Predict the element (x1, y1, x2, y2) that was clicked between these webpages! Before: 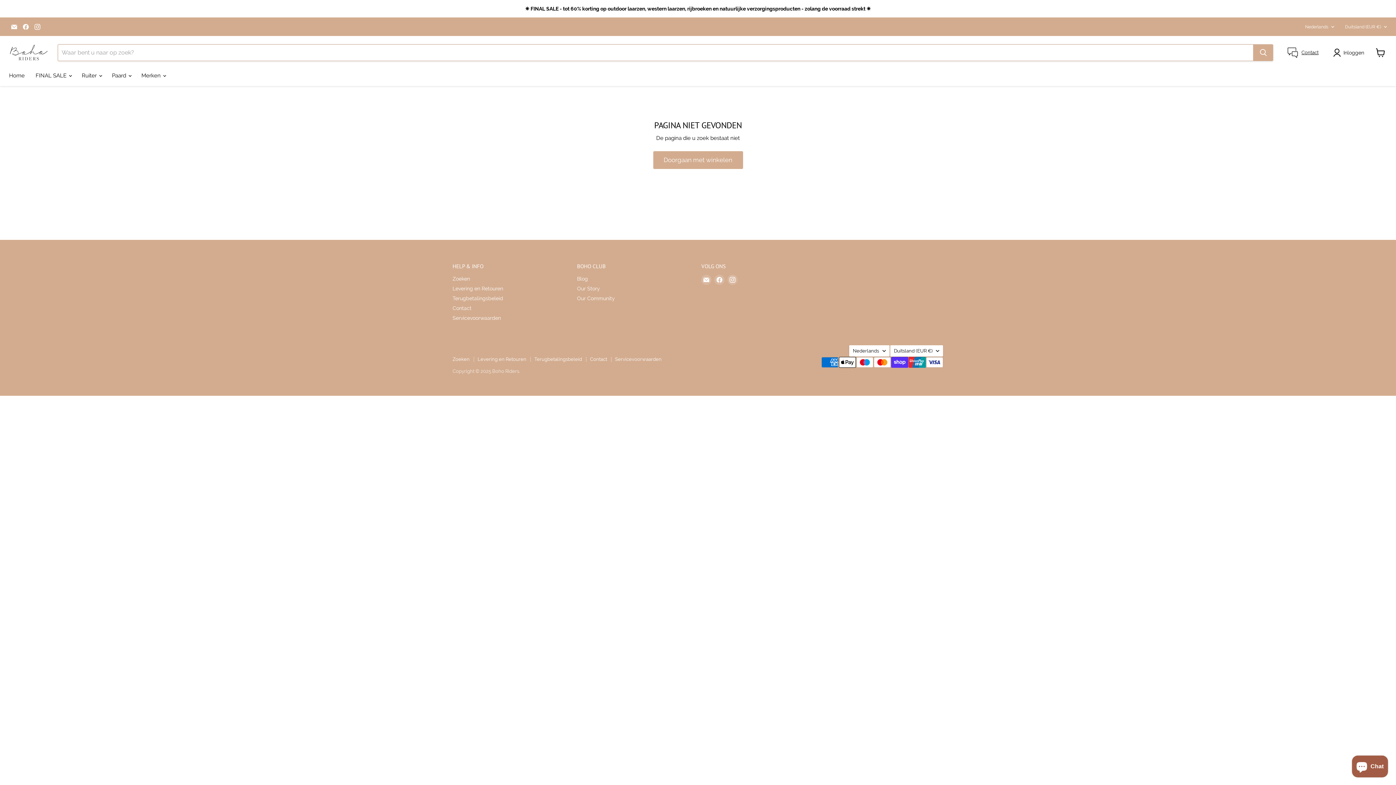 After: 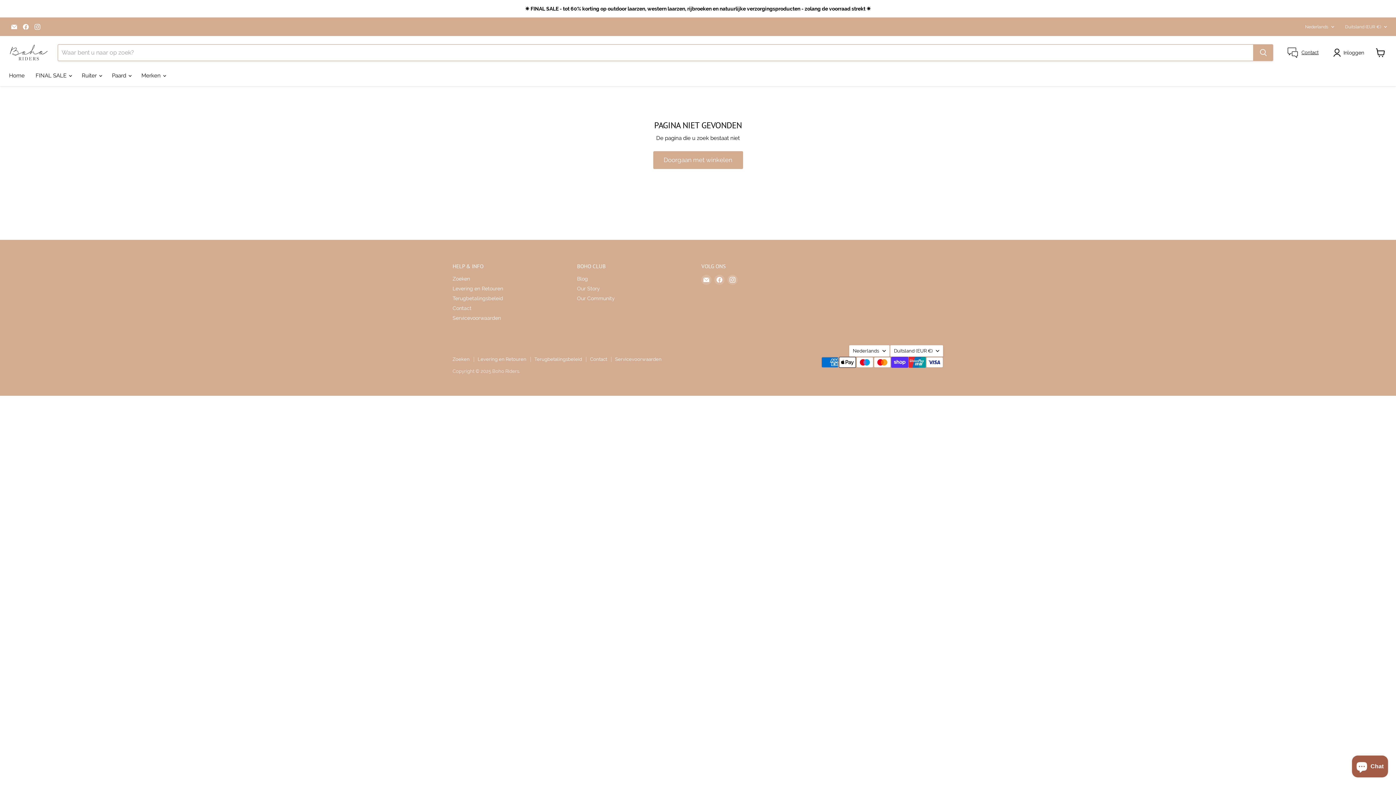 Action: bbox: (9, 21, 19, 31) label: Email Boho Riders